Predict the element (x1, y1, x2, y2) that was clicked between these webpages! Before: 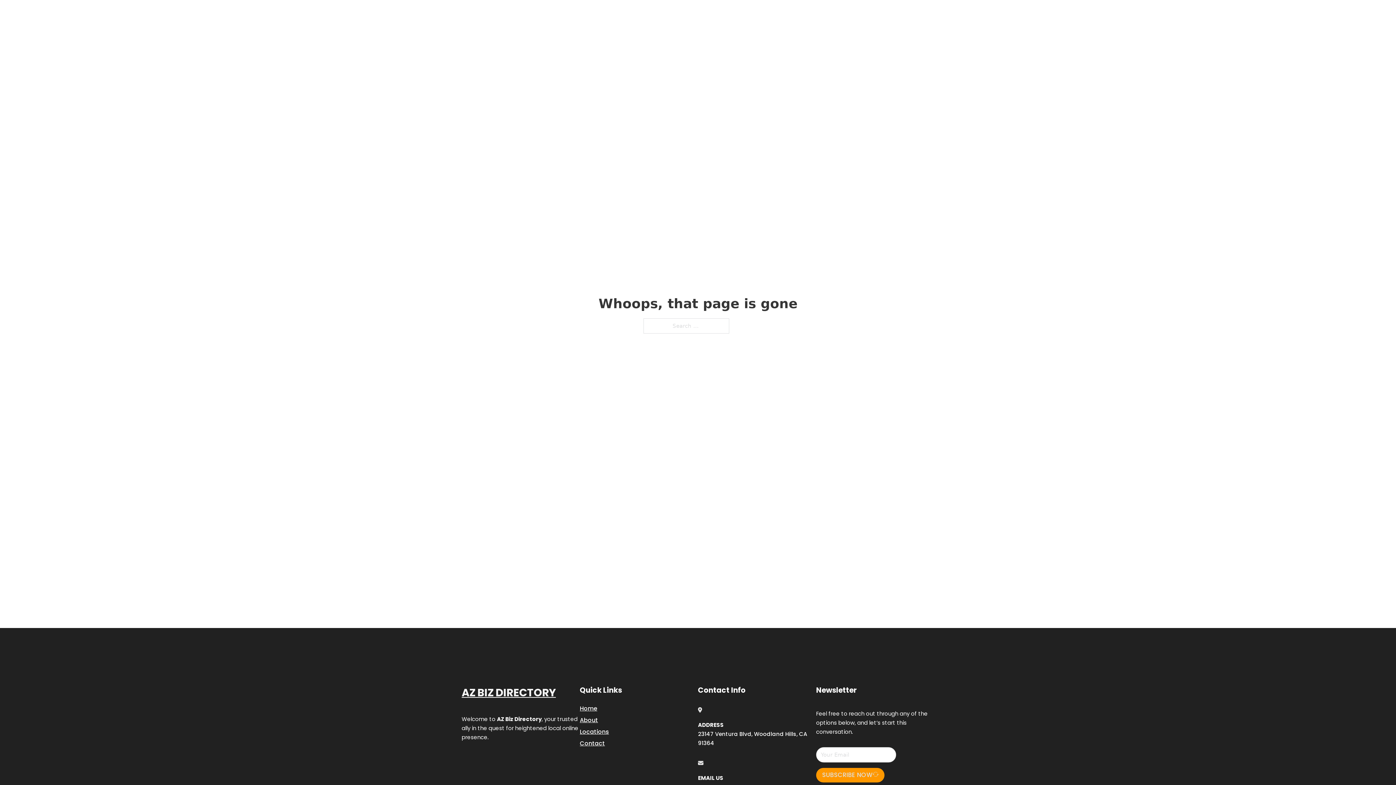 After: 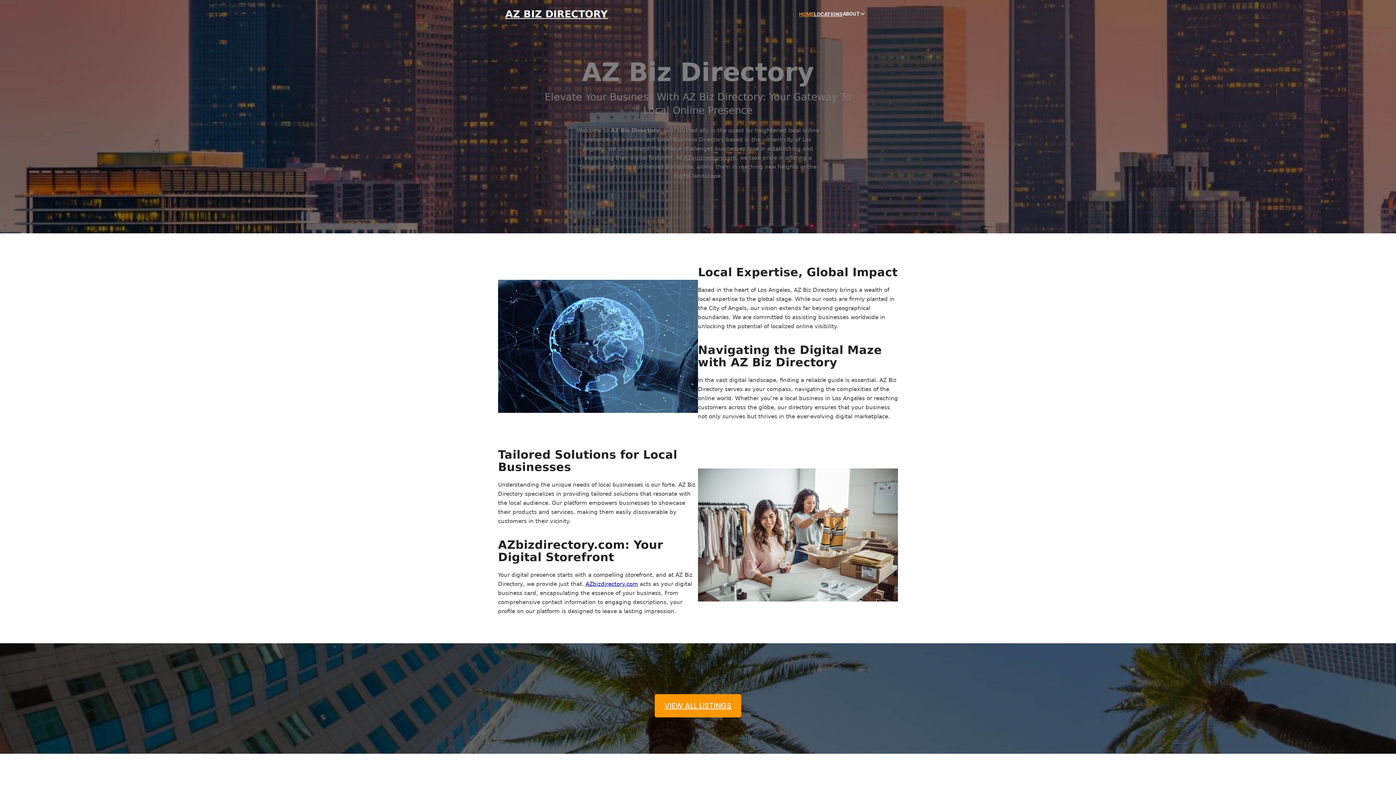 Action: label: HOME bbox: (799, 10, 814, 18)